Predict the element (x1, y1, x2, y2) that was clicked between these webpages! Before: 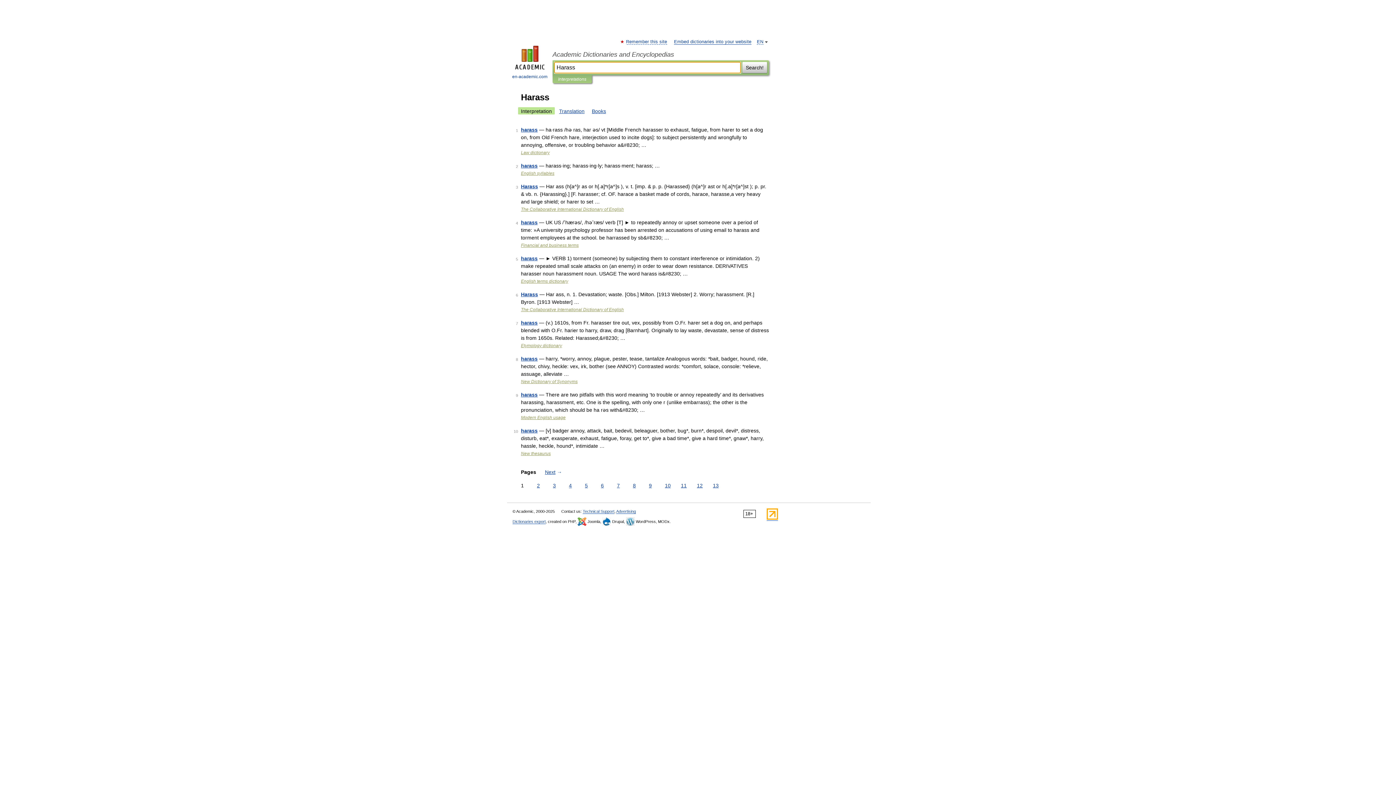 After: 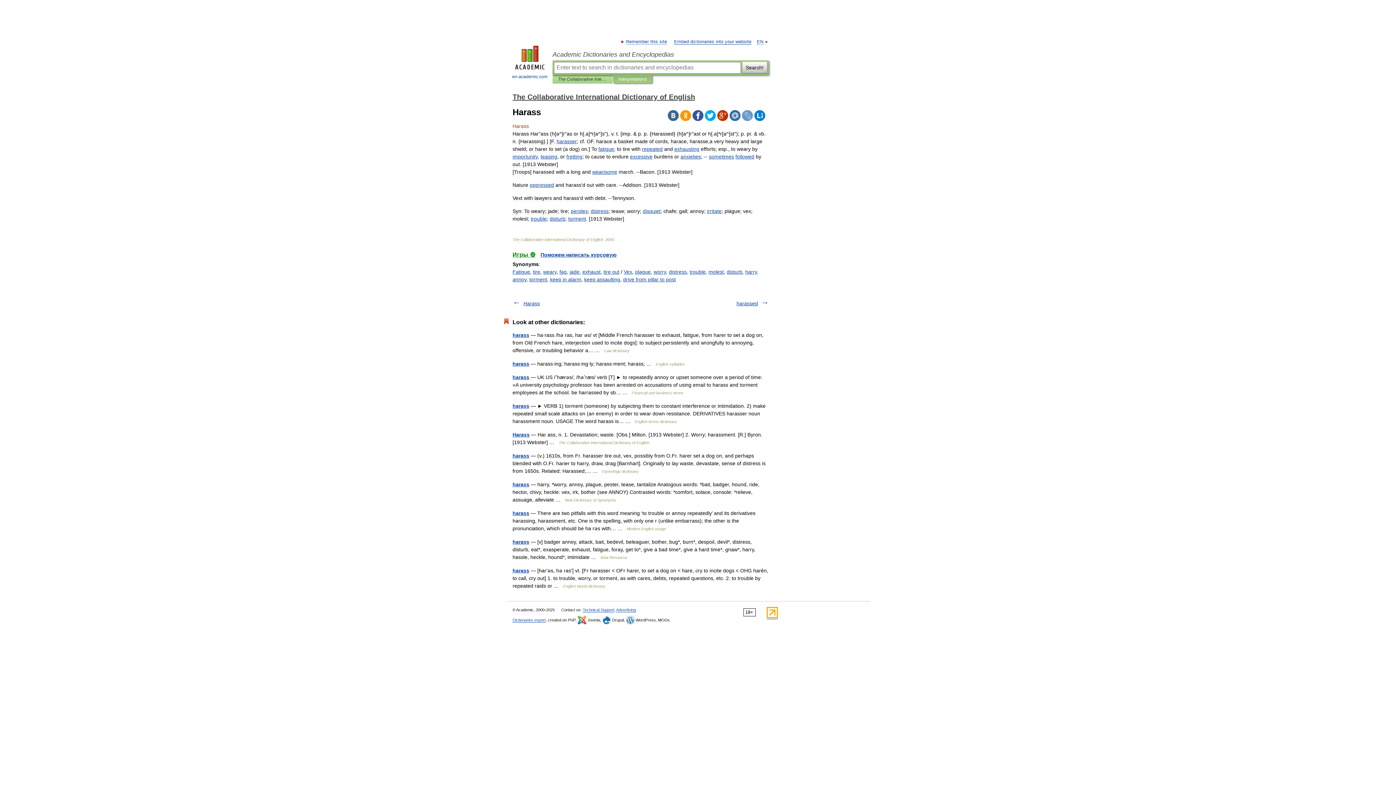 Action: bbox: (521, 183, 538, 189) label: Harass